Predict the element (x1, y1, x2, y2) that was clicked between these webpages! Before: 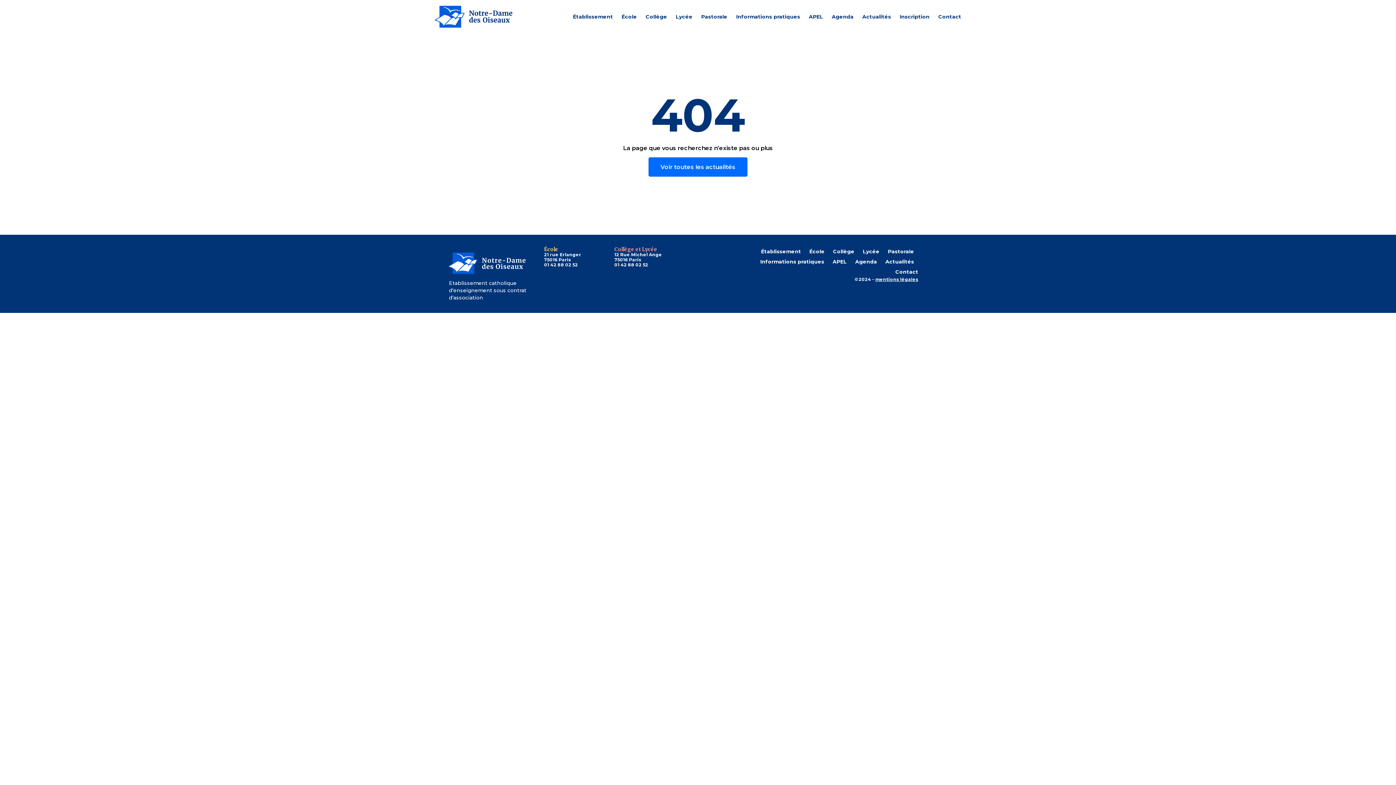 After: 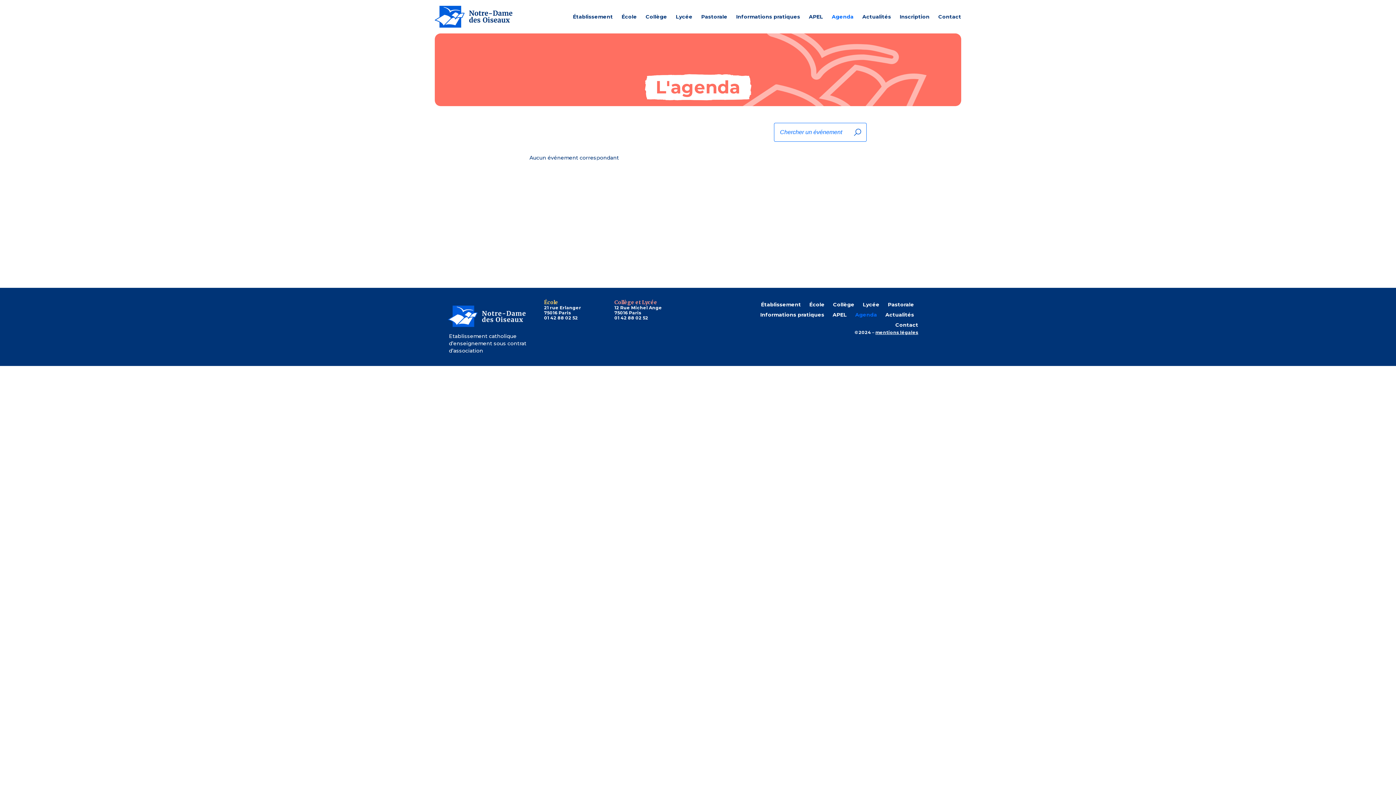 Action: bbox: (855, 256, 877, 266) label: Agenda